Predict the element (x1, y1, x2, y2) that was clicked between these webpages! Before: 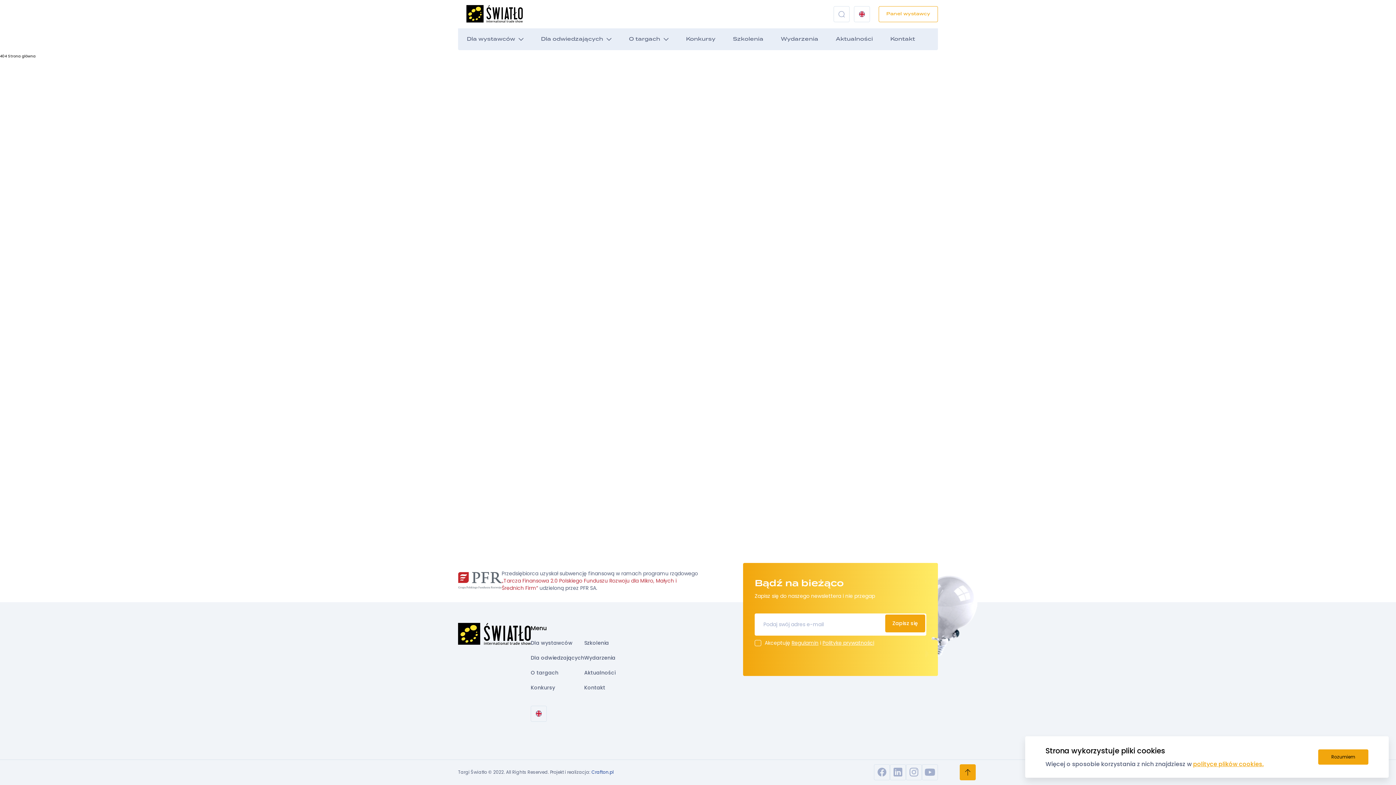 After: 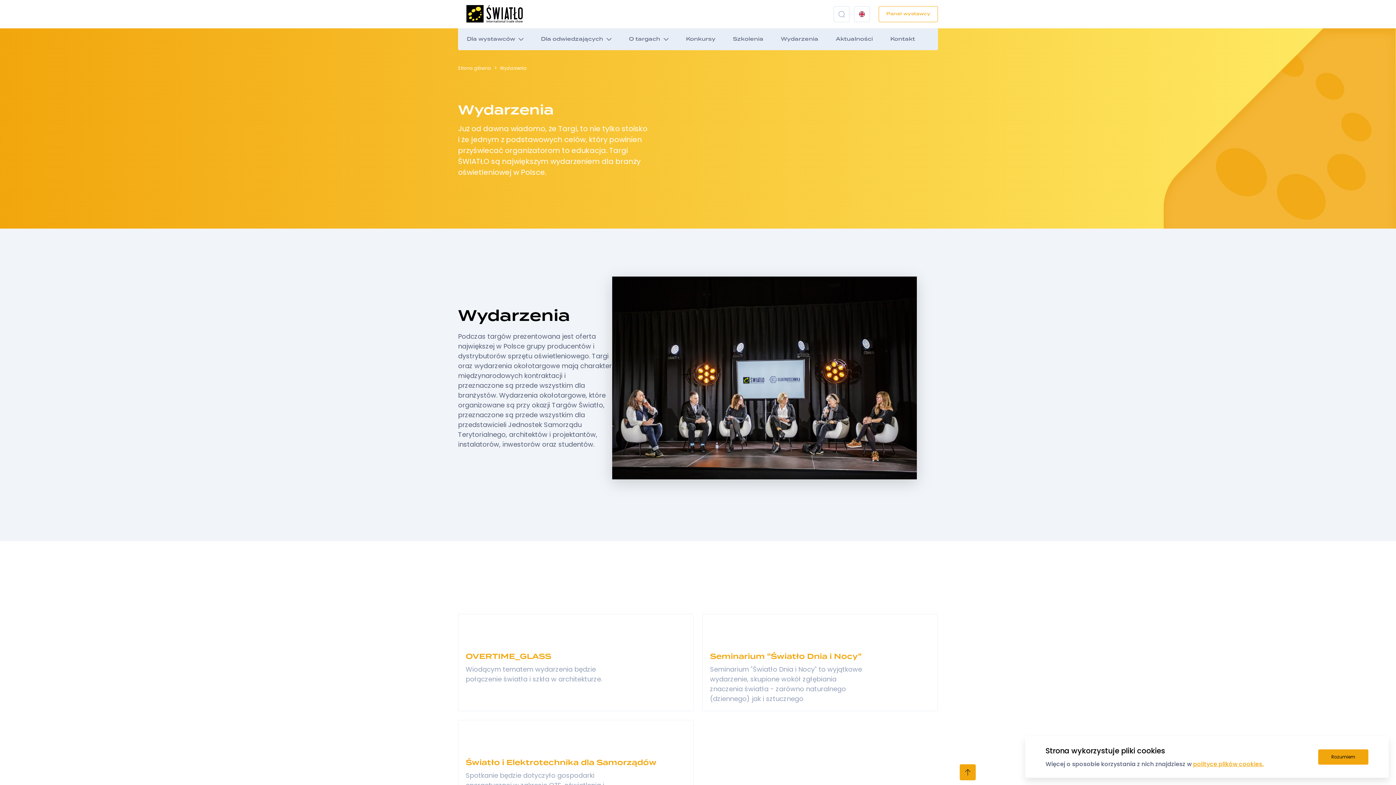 Action: bbox: (584, 652, 615, 663) label: Wydarzenia